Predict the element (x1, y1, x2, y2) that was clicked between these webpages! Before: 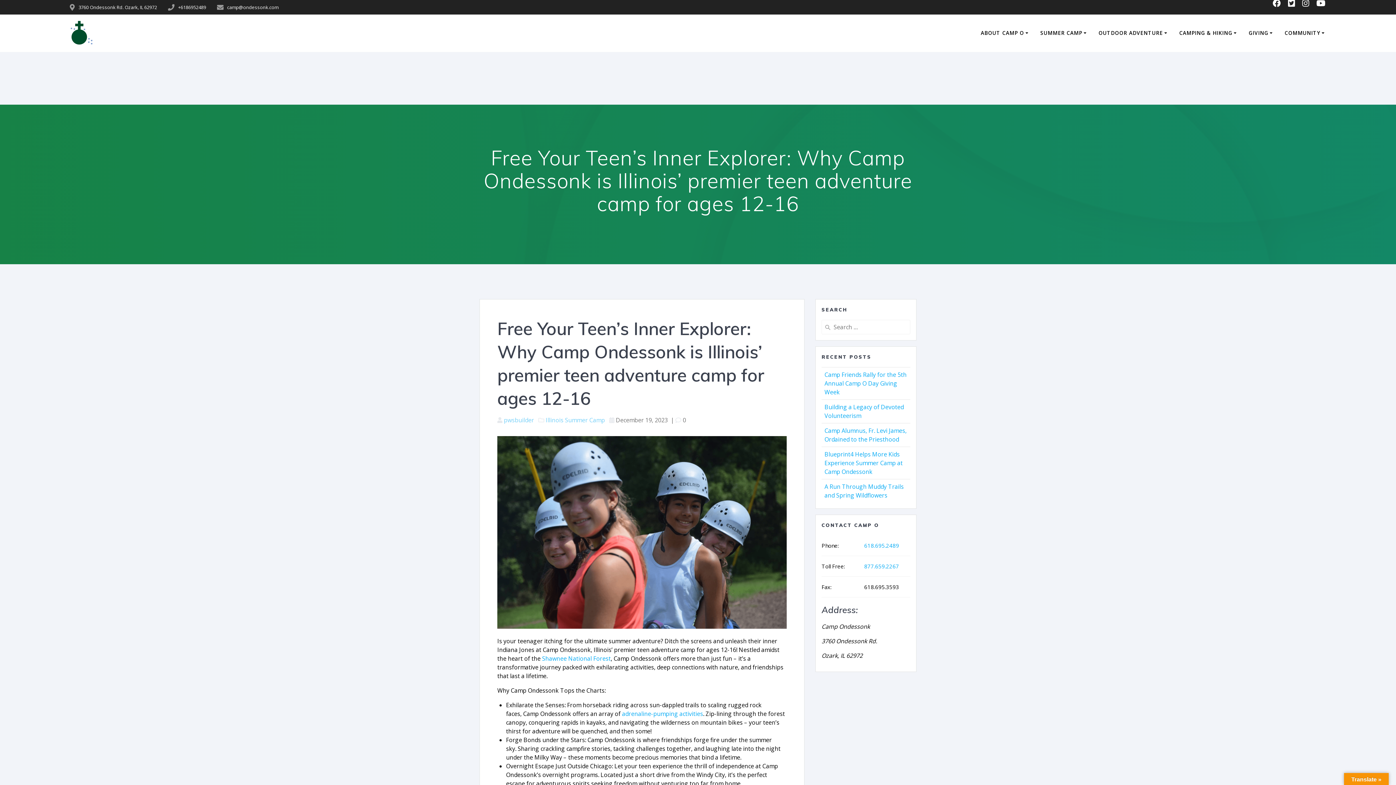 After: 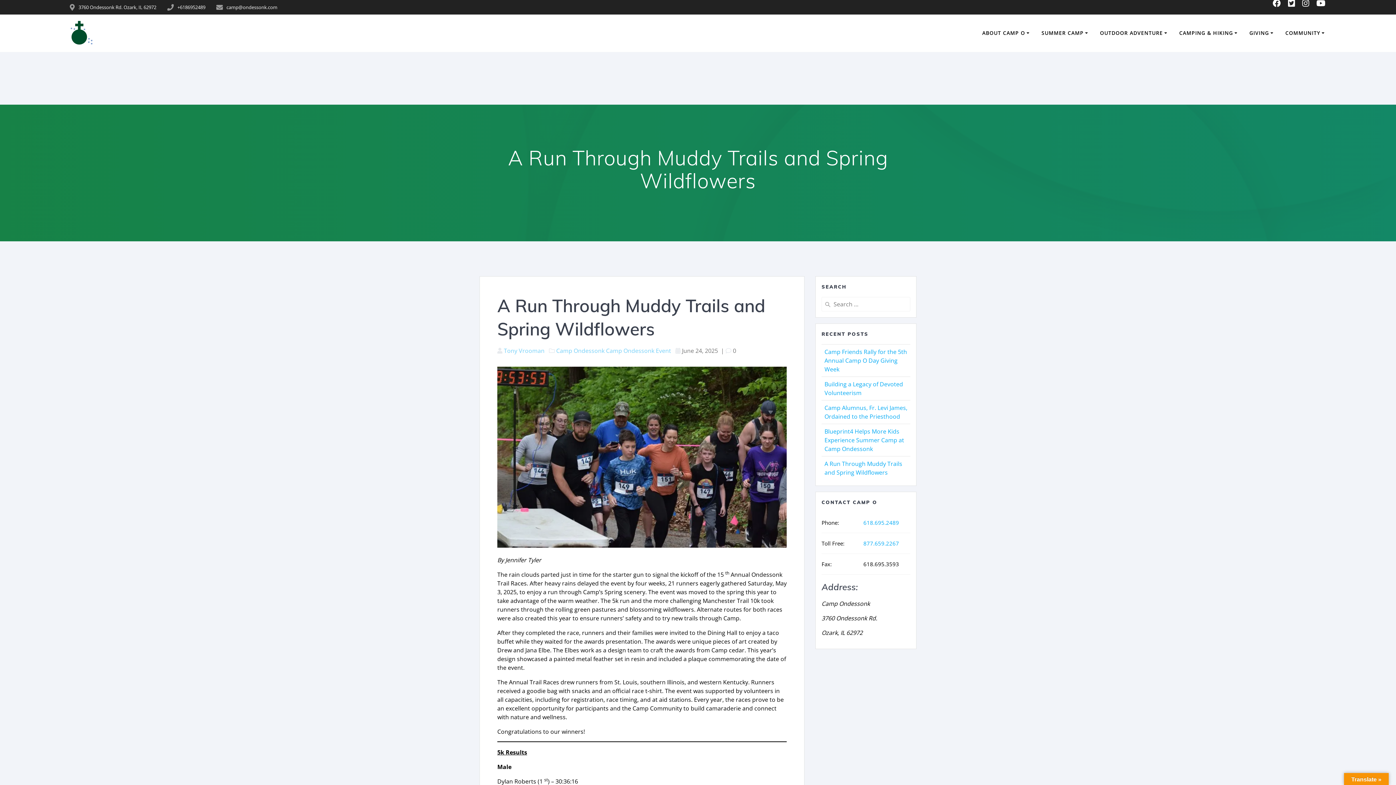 Action: label: A Run Through Muddy Trails and Spring Wildflowers bbox: (824, 483, 904, 499)